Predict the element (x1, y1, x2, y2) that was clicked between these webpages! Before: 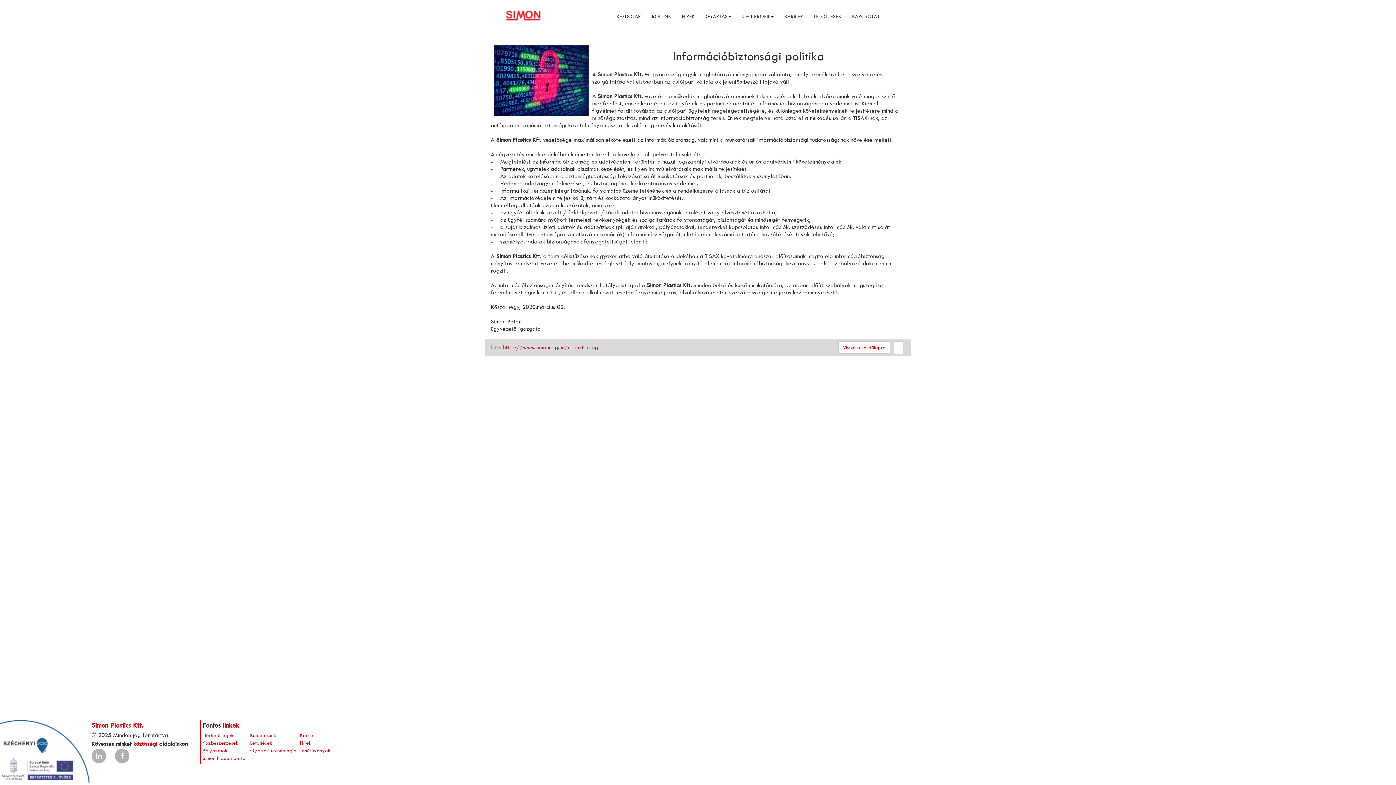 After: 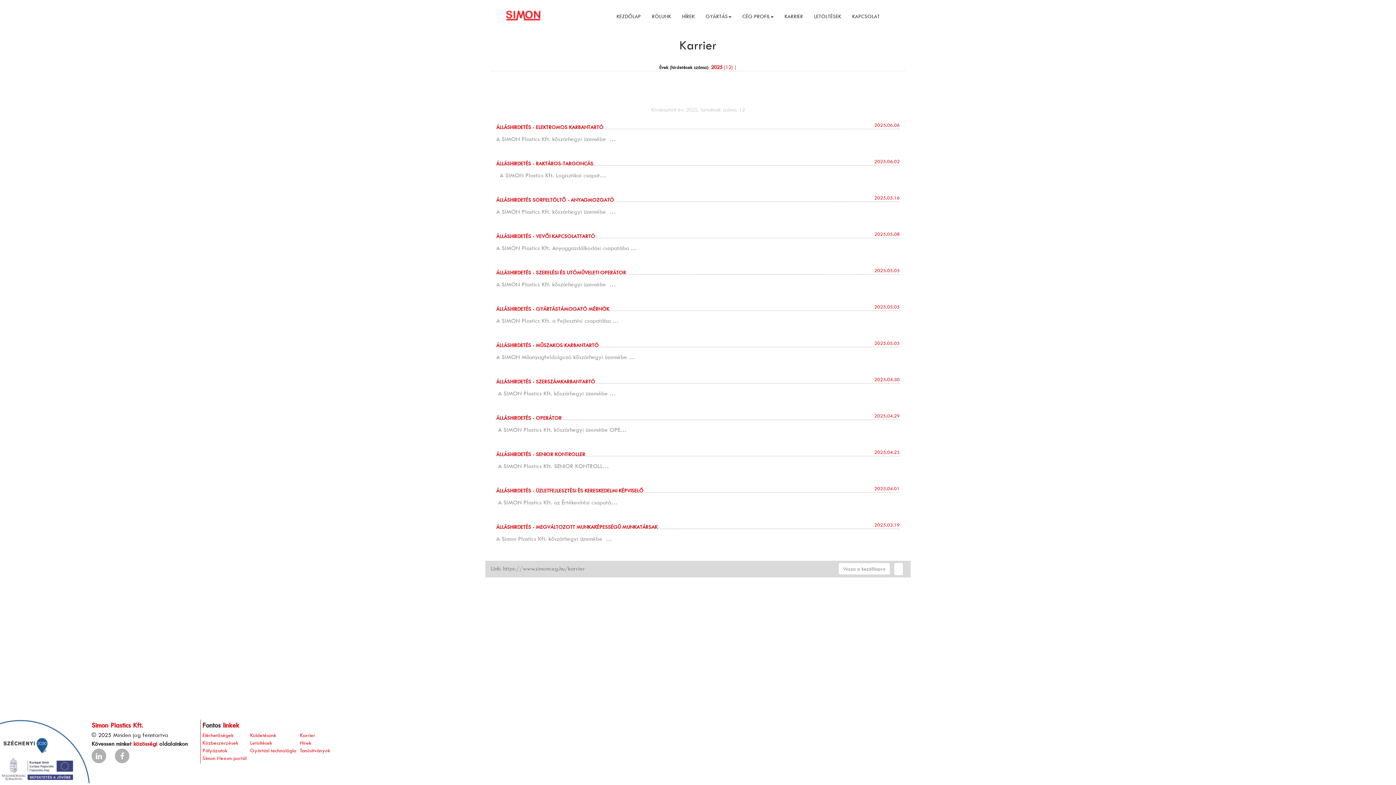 Action: bbox: (300, 732, 315, 738) label: Karrier